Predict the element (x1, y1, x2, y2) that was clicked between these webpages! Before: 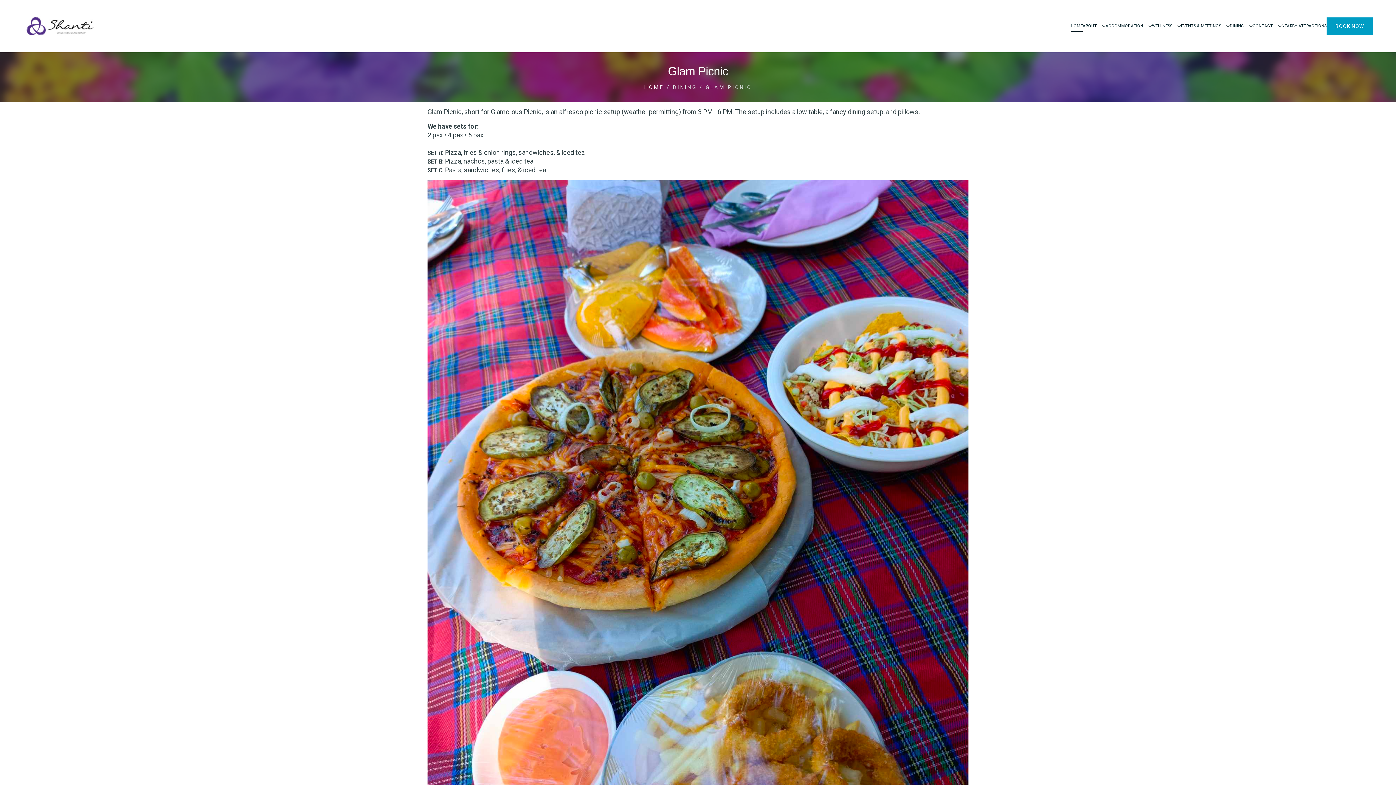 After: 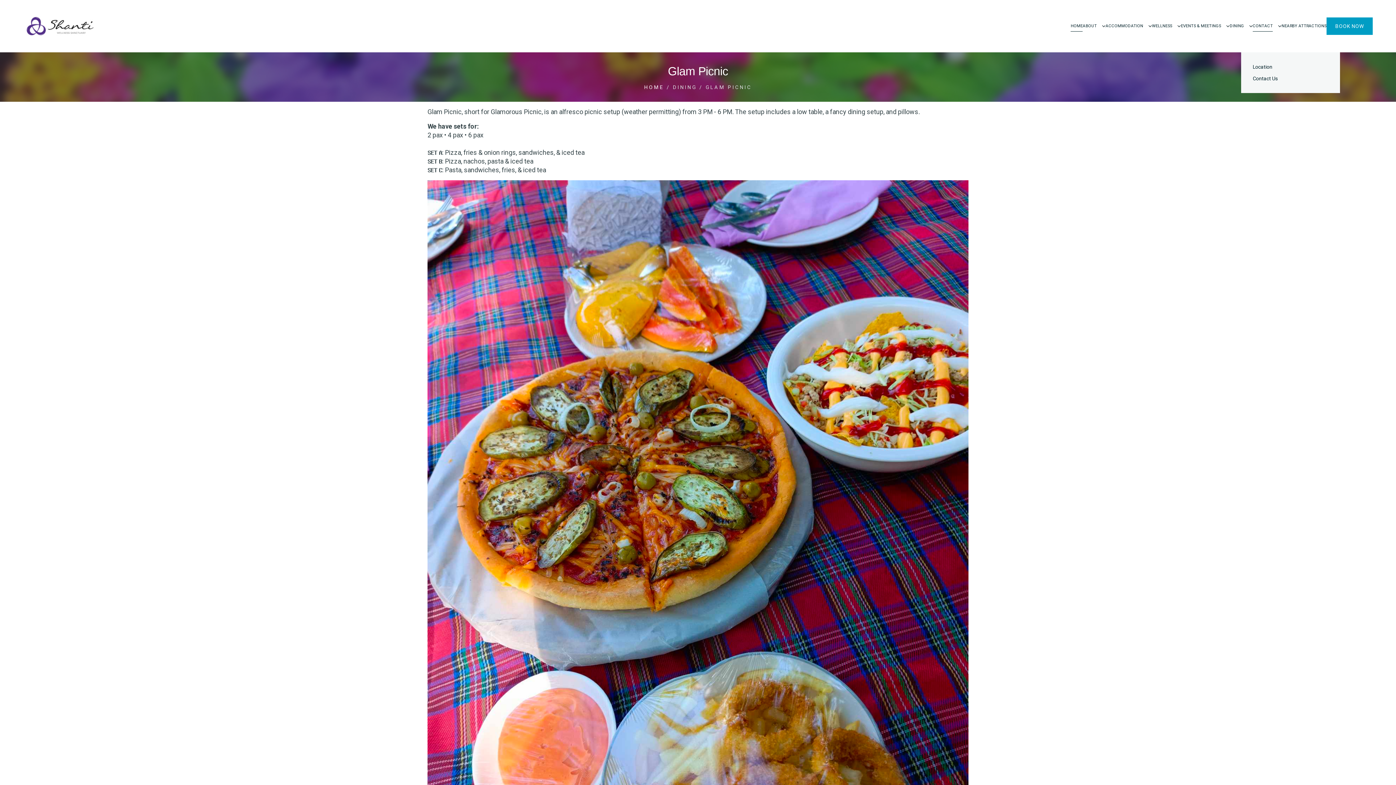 Action: bbox: (1253, 23, 1273, 29) label: CONTACT